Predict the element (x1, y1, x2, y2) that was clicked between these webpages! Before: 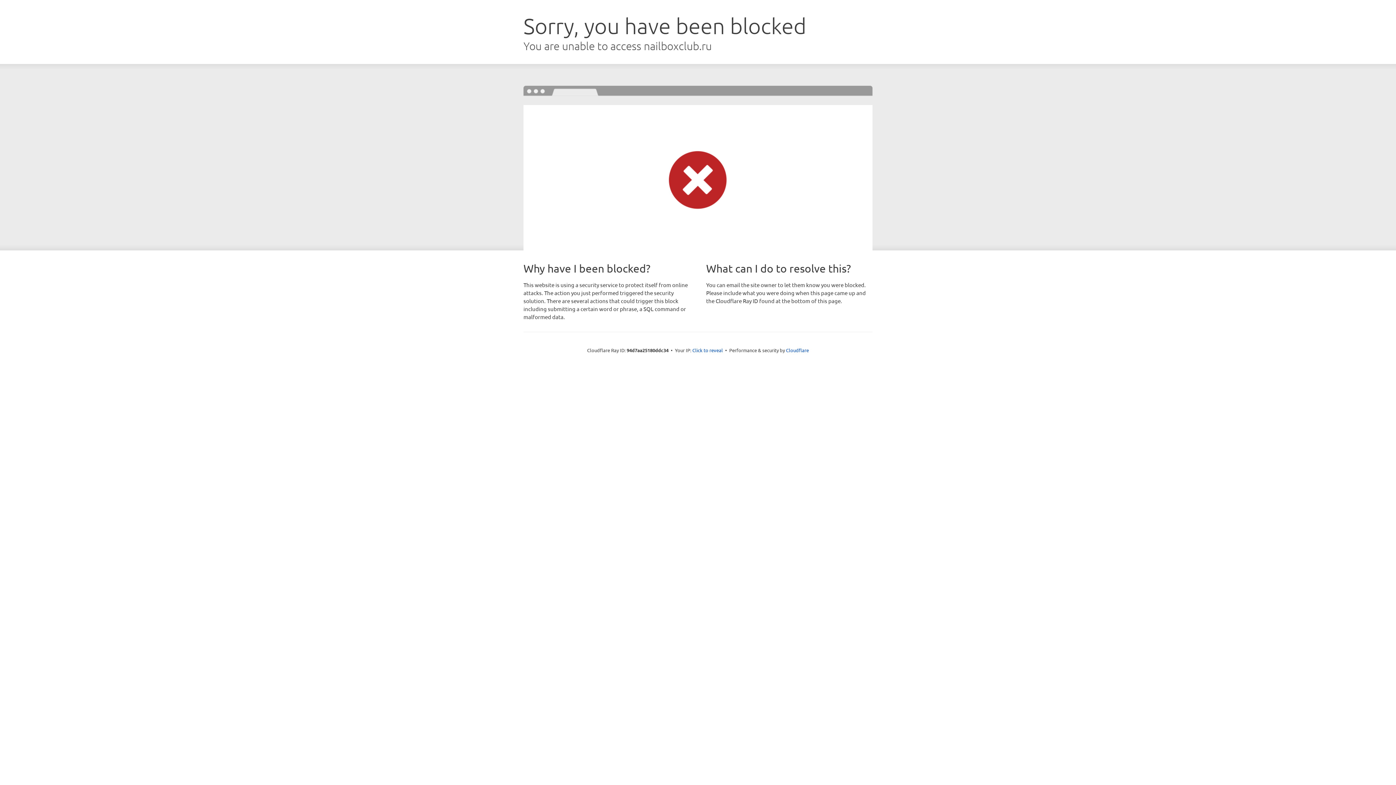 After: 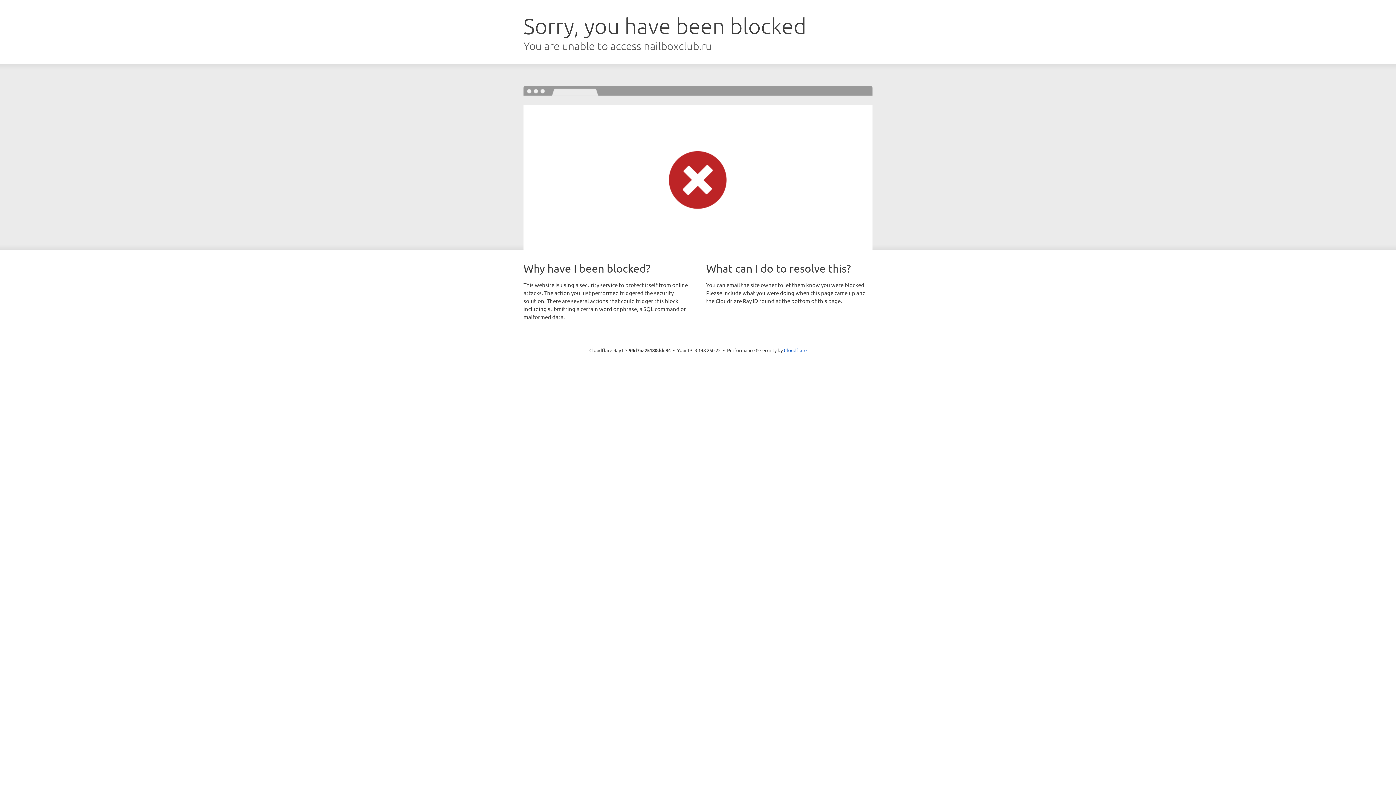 Action: bbox: (692, 346, 723, 353) label: Click to reveal